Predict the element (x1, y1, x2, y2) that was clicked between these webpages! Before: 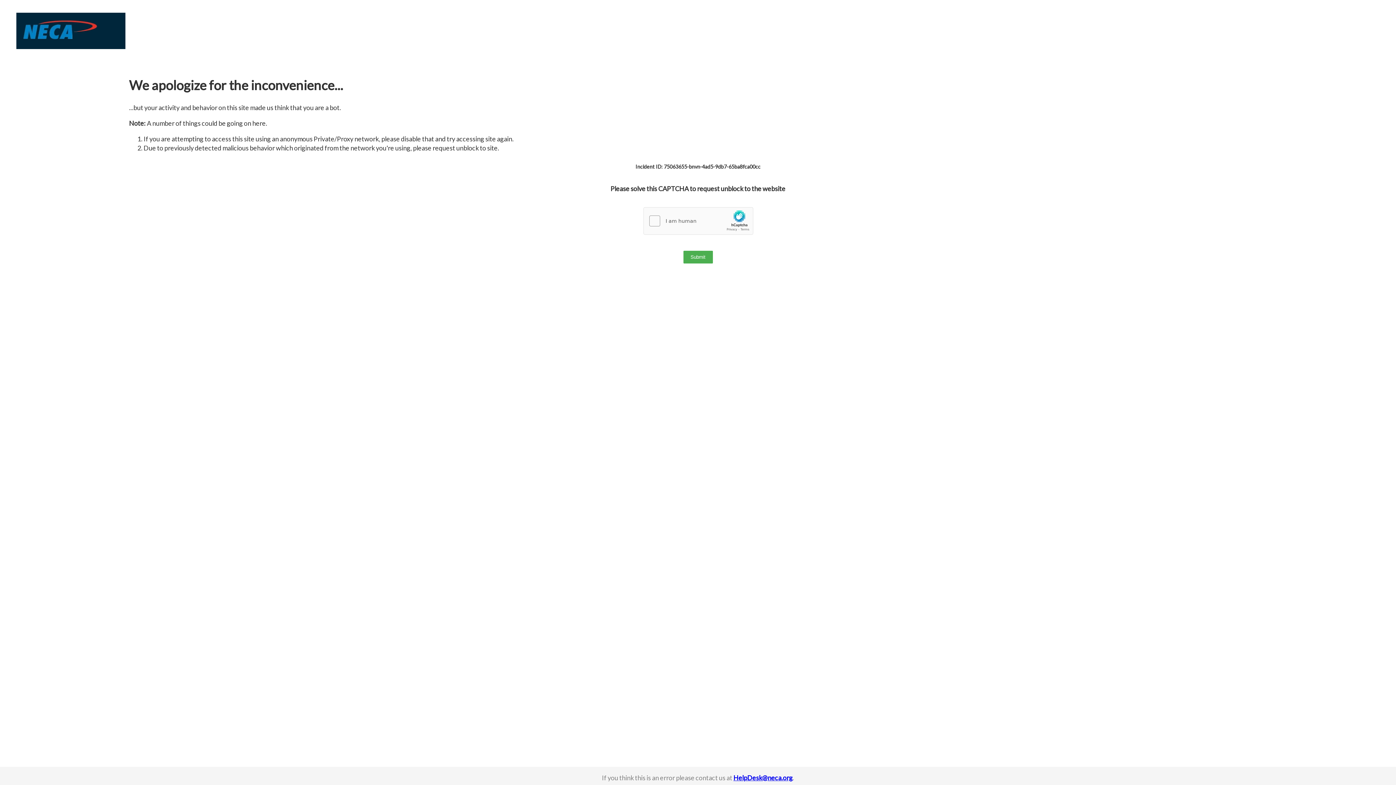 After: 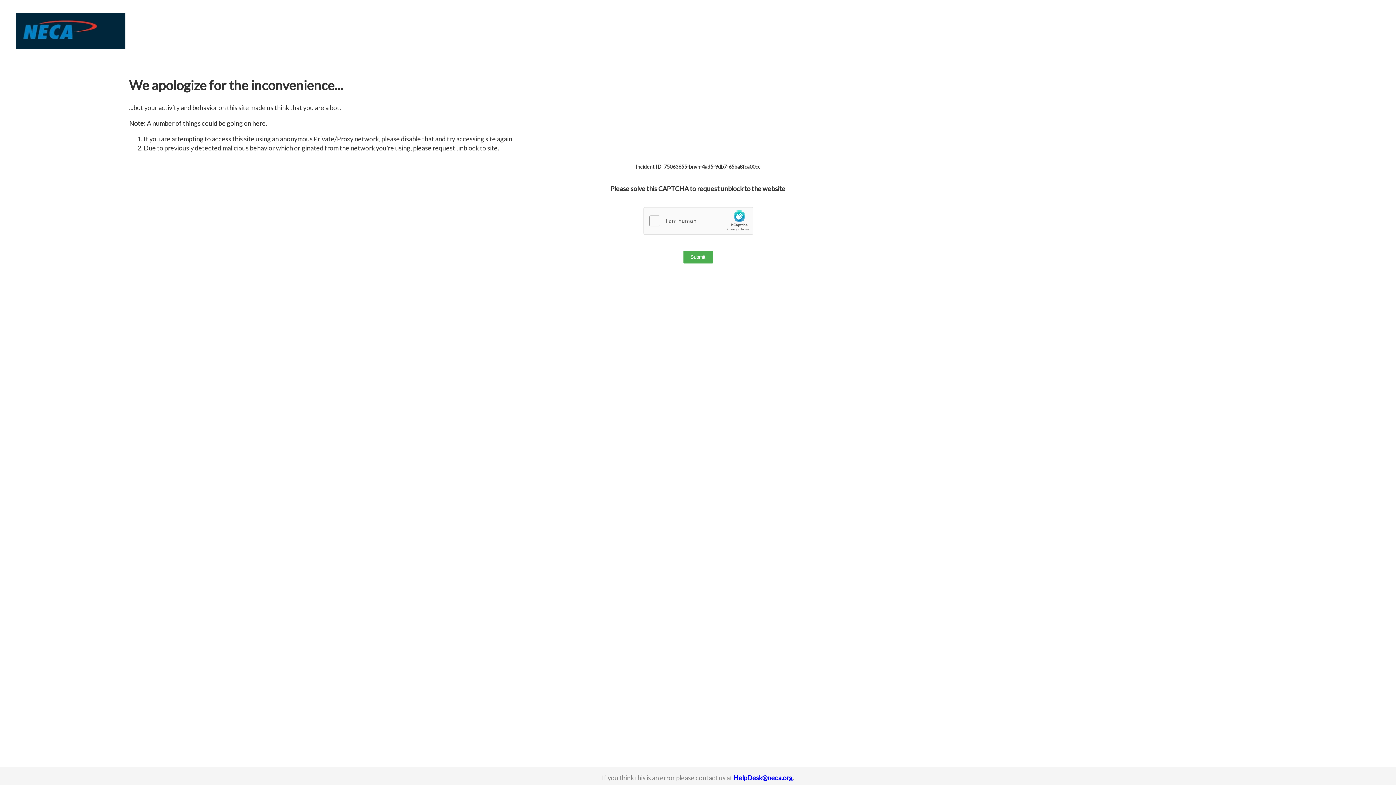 Action: label: HelpDesk@neca.org bbox: (733, 774, 792, 782)